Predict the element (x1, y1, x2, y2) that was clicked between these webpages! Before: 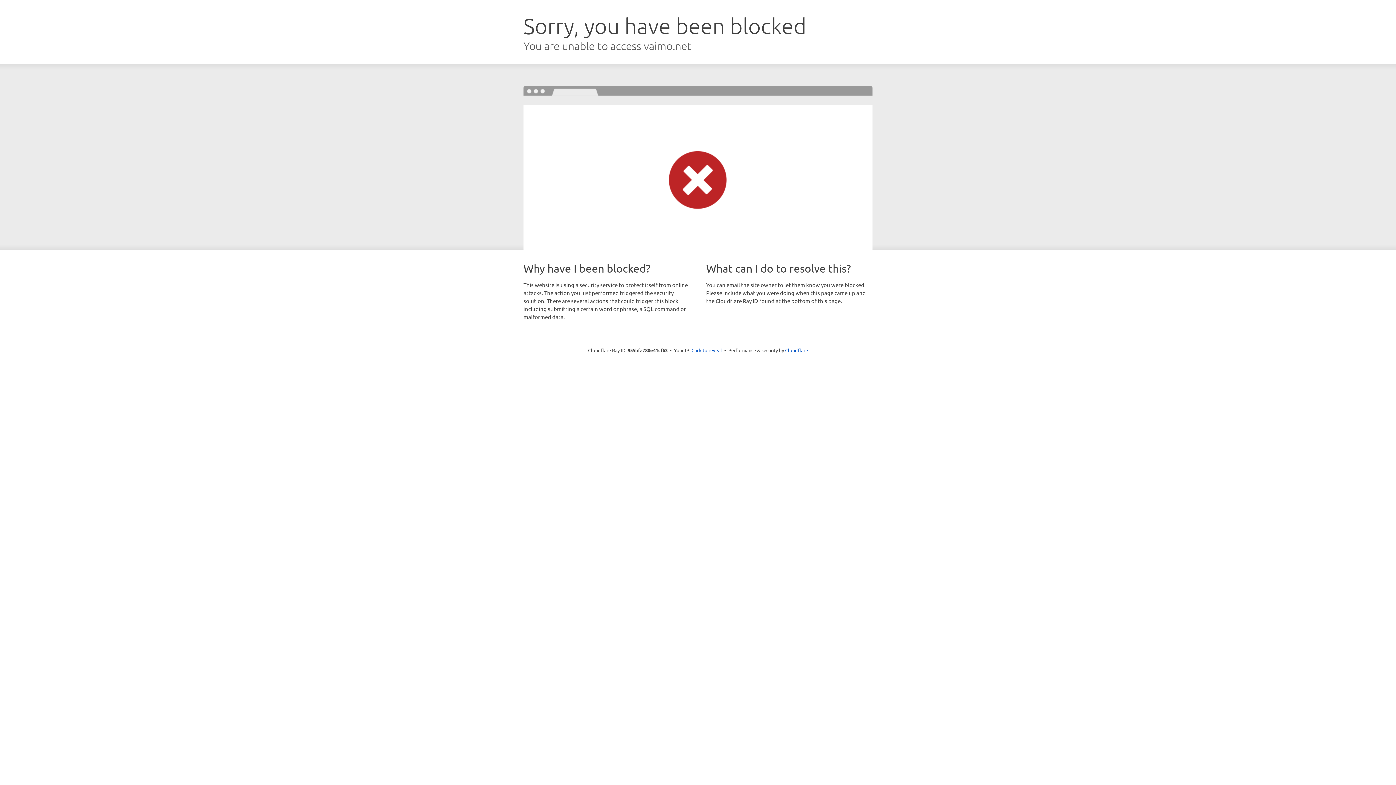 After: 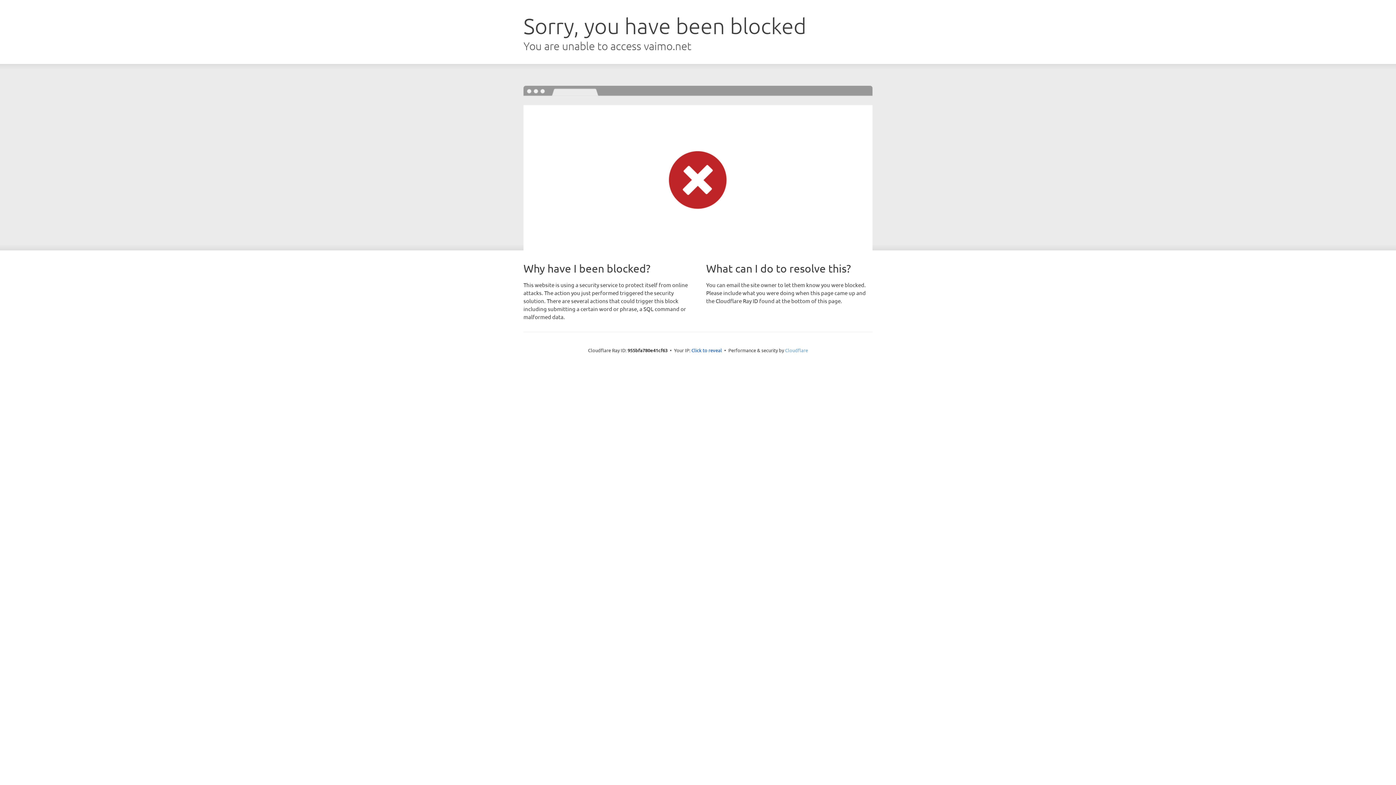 Action: bbox: (785, 347, 808, 353) label: Cloudflare